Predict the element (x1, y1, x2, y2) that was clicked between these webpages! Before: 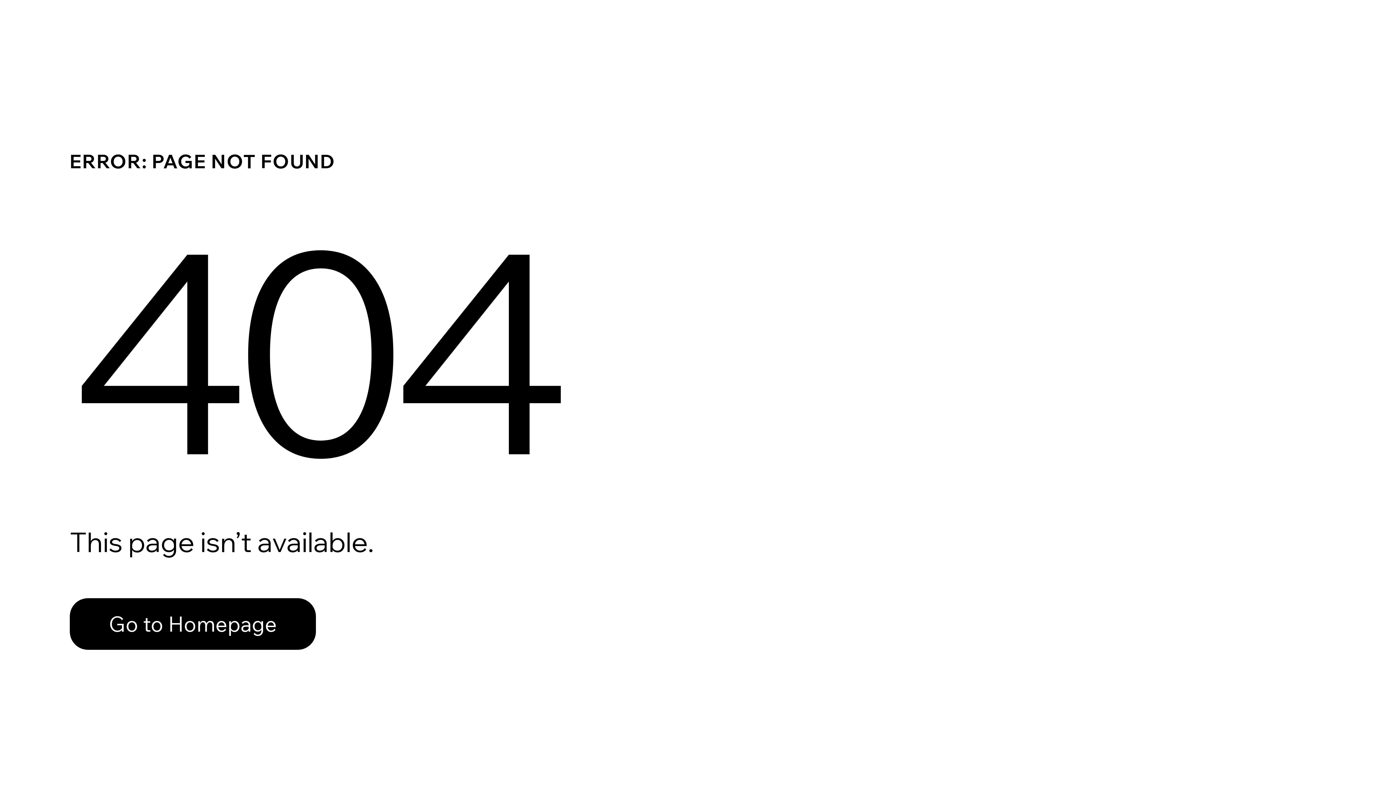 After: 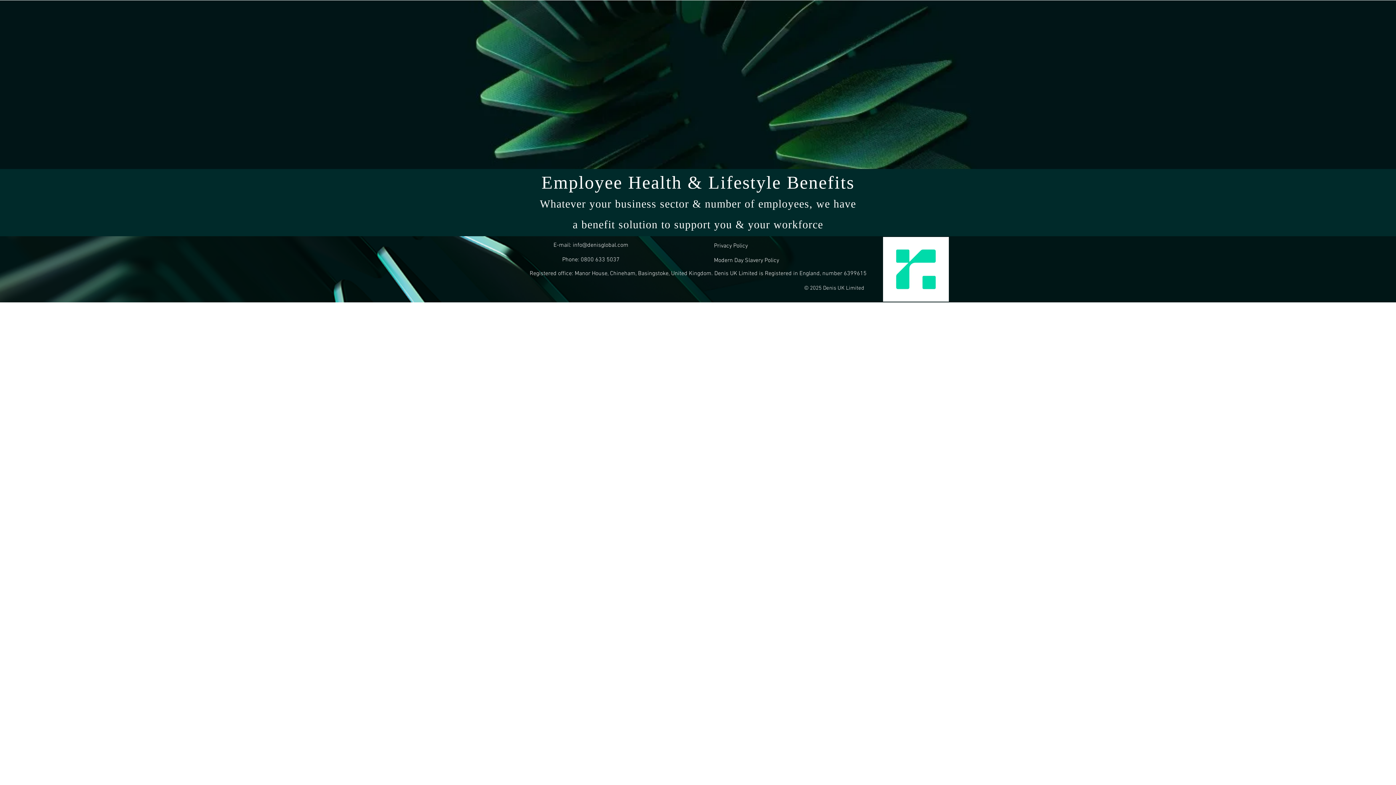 Action: label: Go to Homepage bbox: (69, 598, 316, 650)